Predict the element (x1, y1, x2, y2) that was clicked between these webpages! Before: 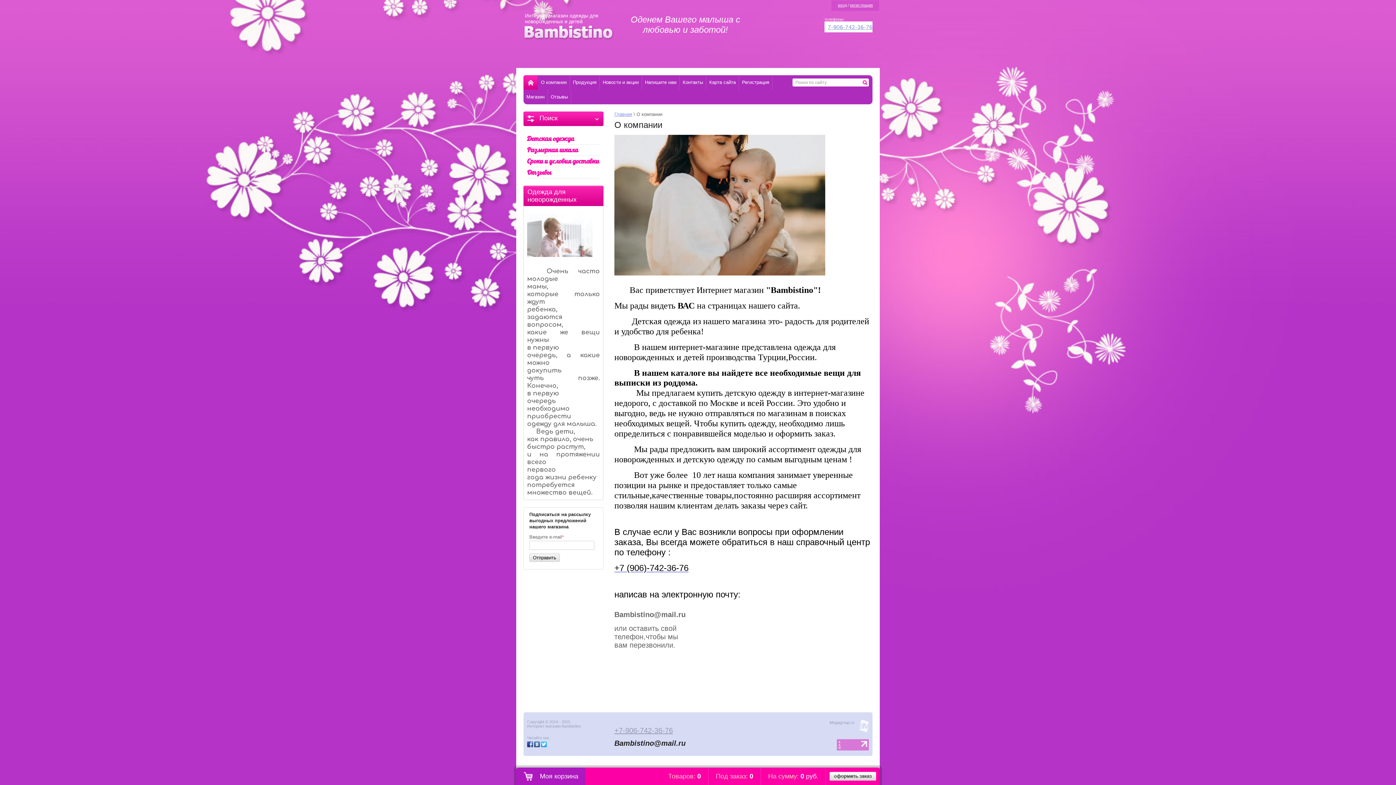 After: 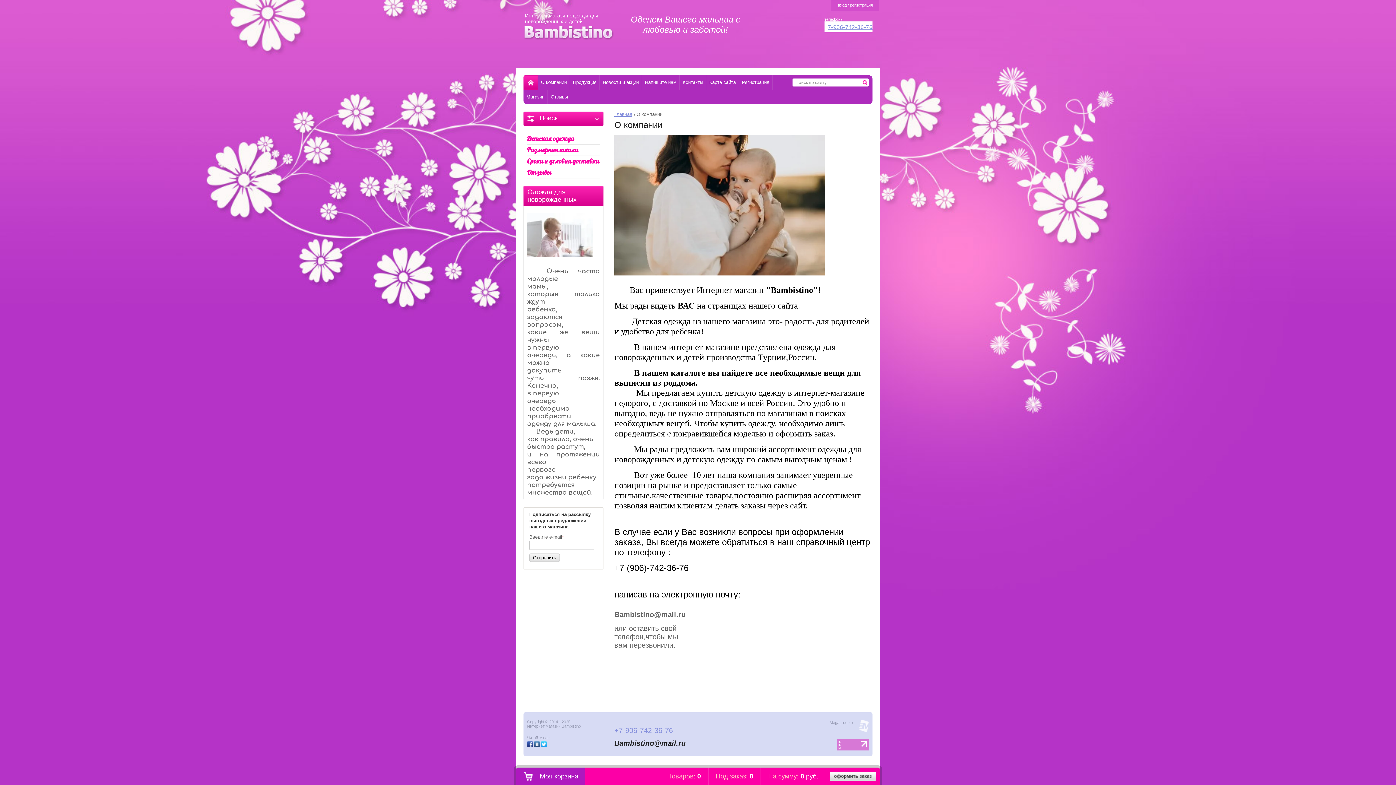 Action: label: +7-906-742-36-76 bbox: (614, 726, 673, 734)